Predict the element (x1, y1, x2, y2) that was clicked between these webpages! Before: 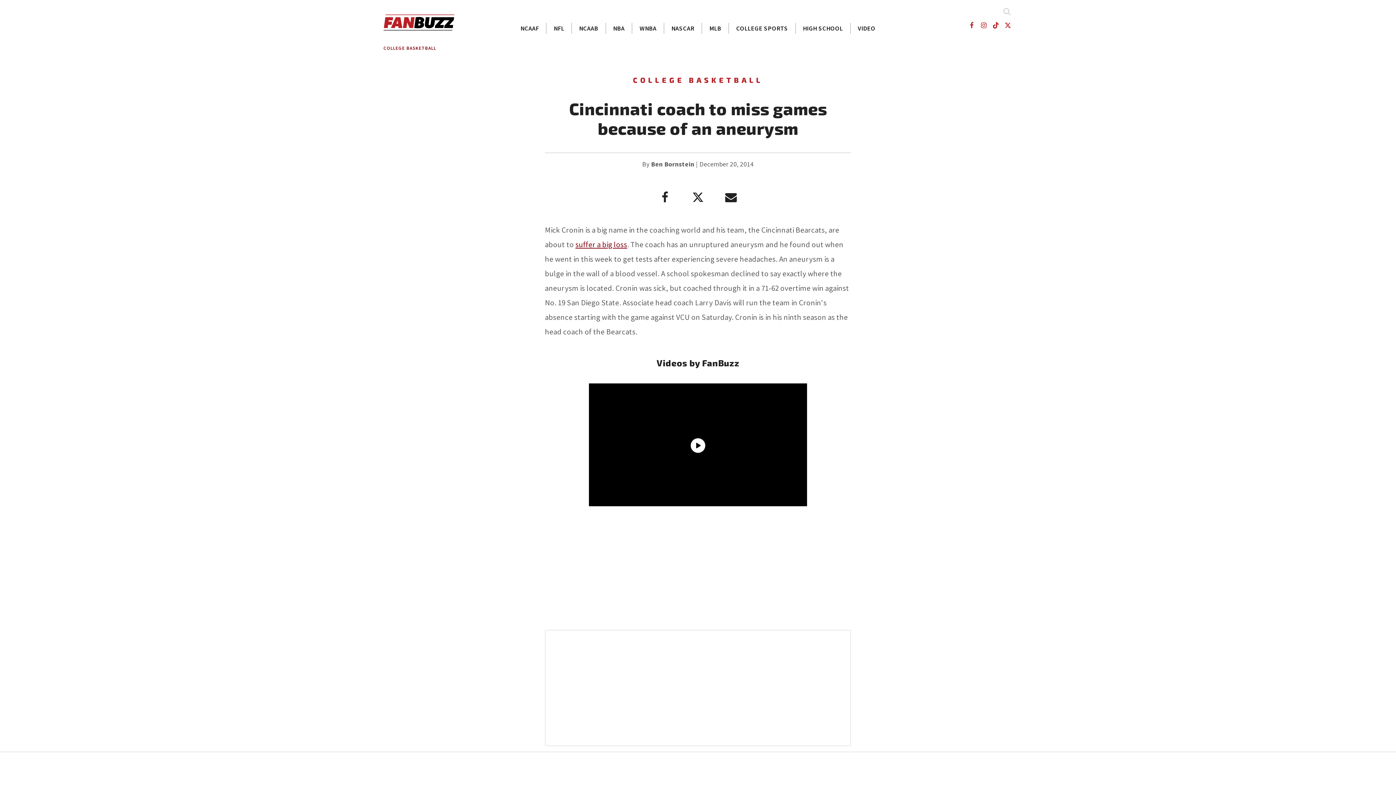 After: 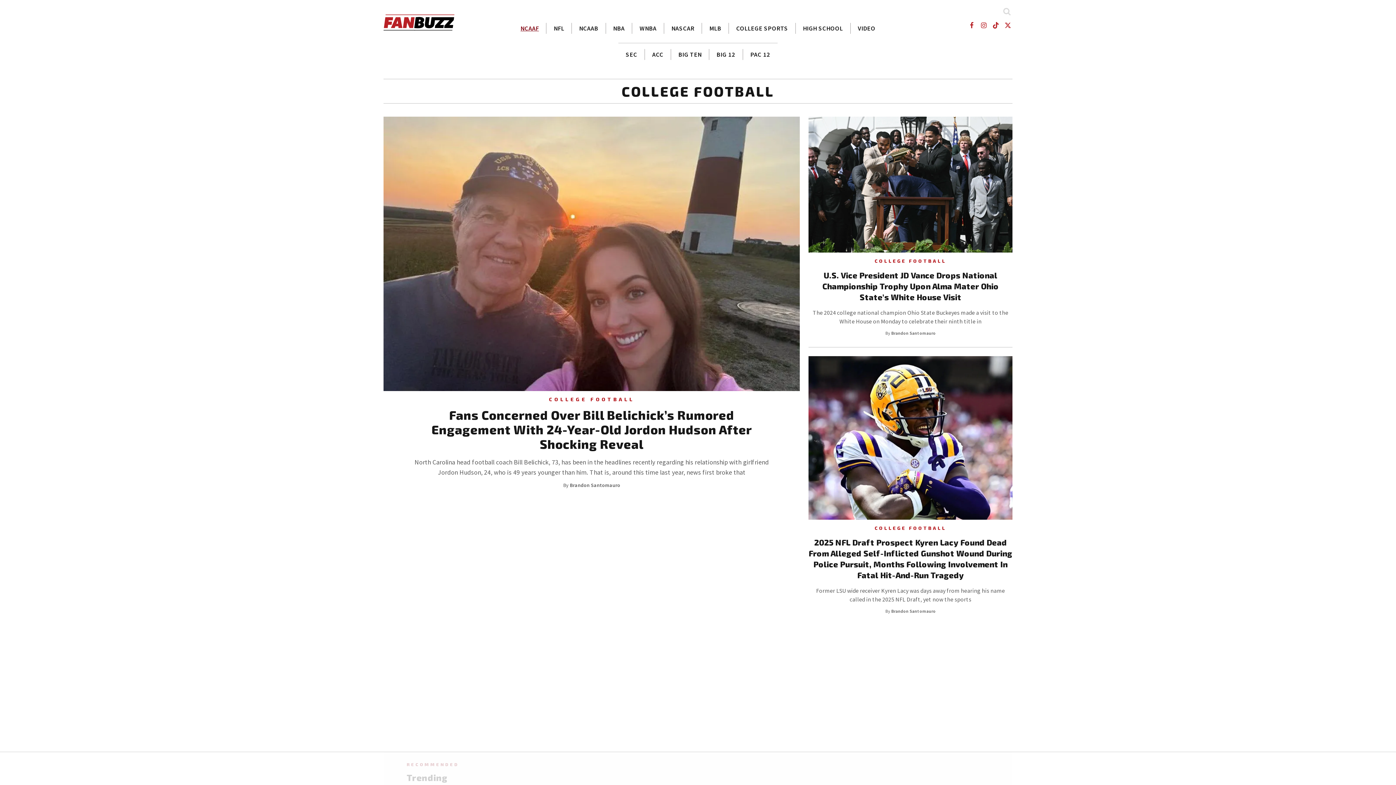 Action: label: NCAAF bbox: (513, 22, 546, 33)